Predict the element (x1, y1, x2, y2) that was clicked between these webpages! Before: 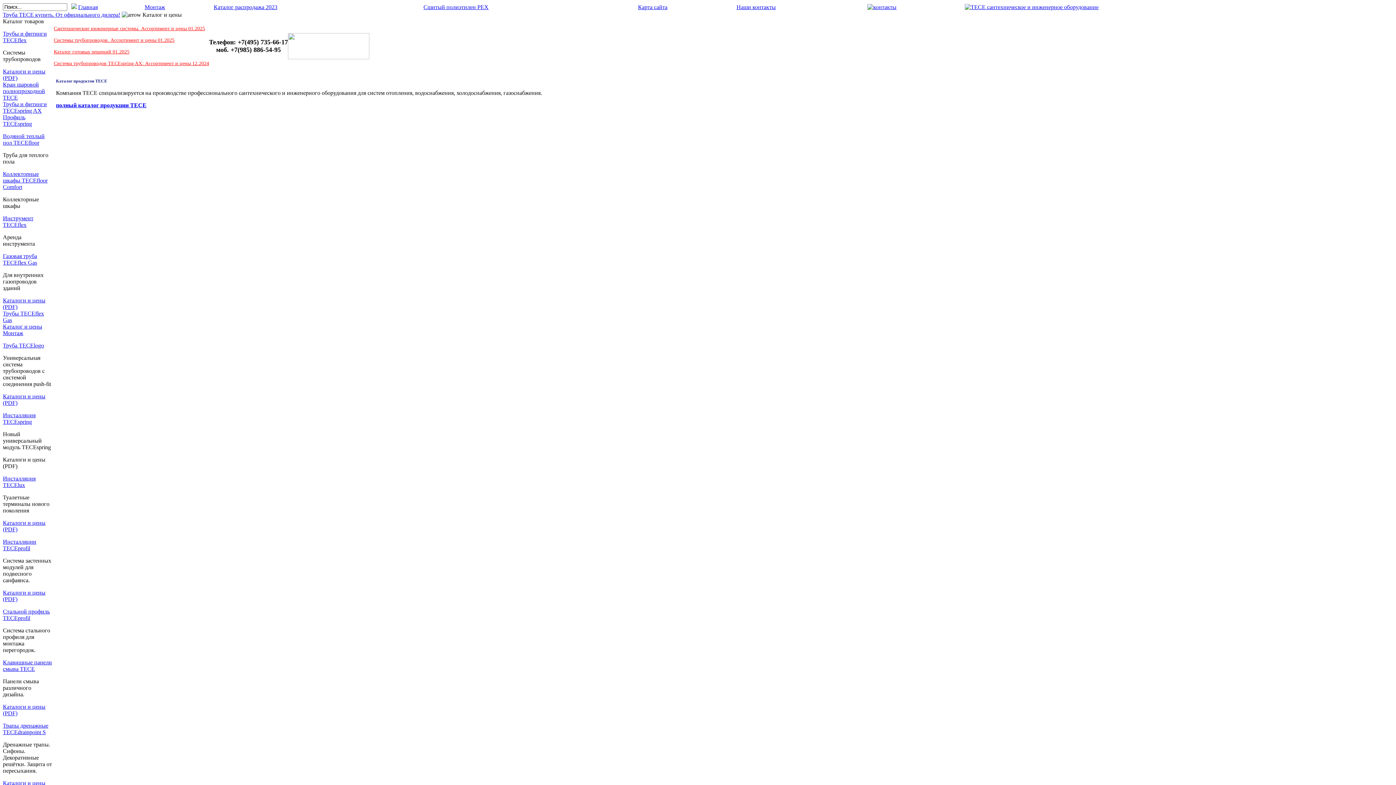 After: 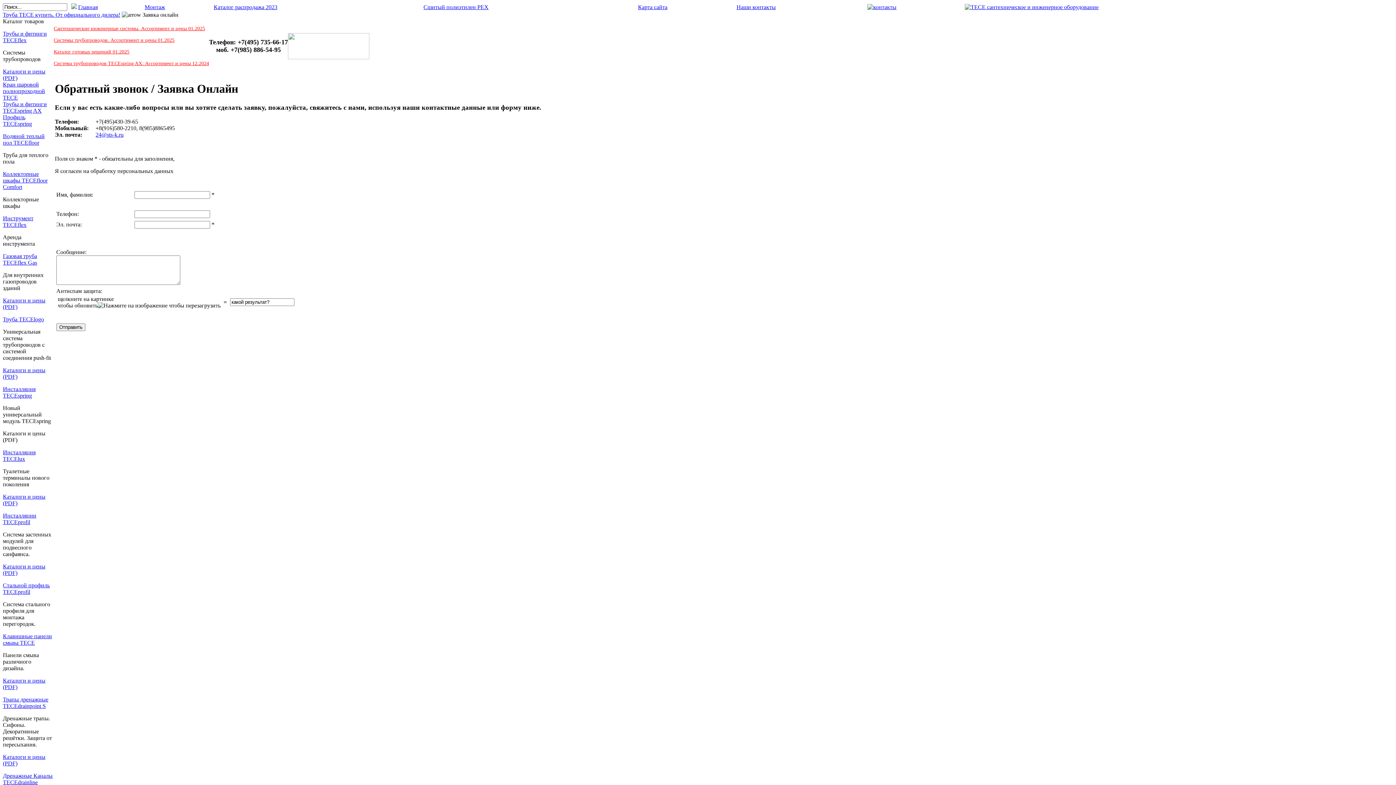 Action: bbox: (867, 4, 896, 10)